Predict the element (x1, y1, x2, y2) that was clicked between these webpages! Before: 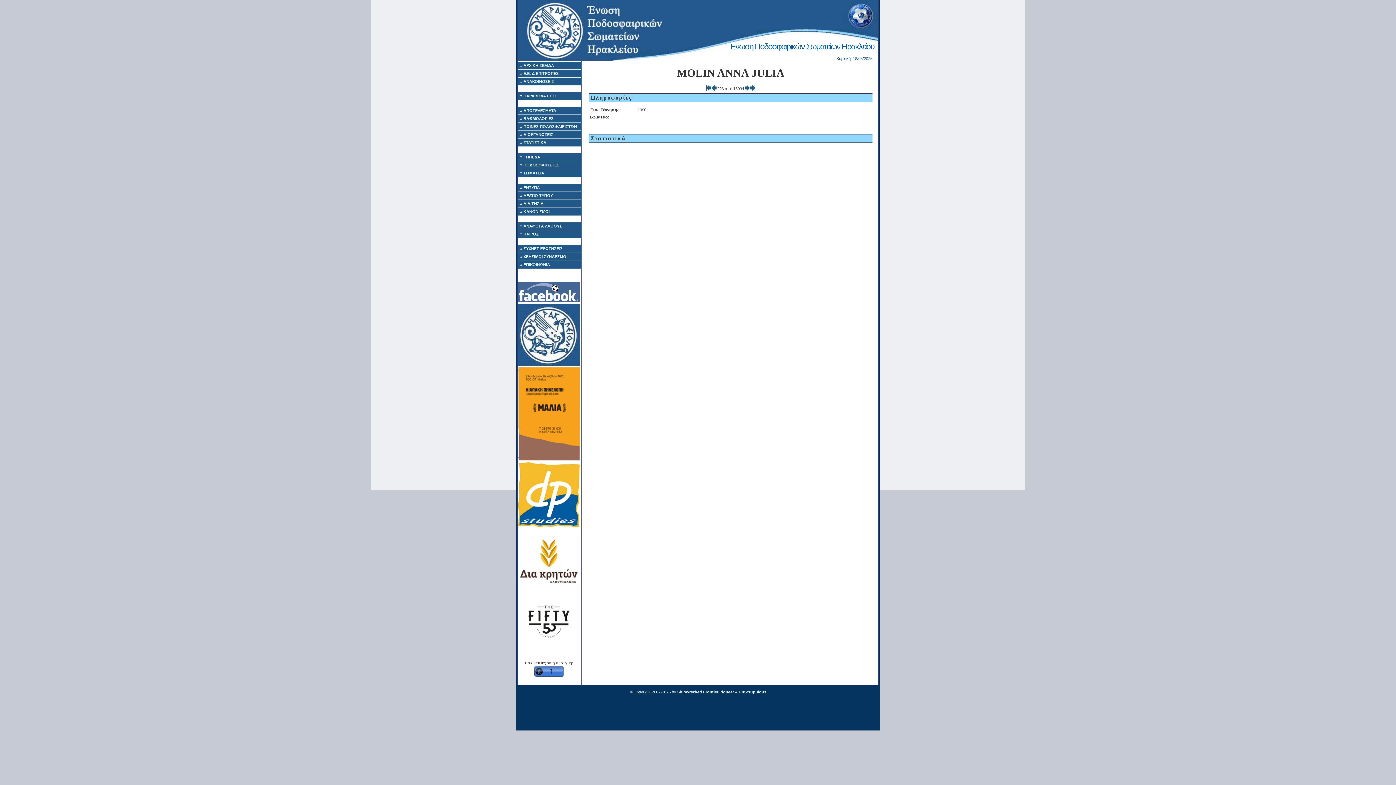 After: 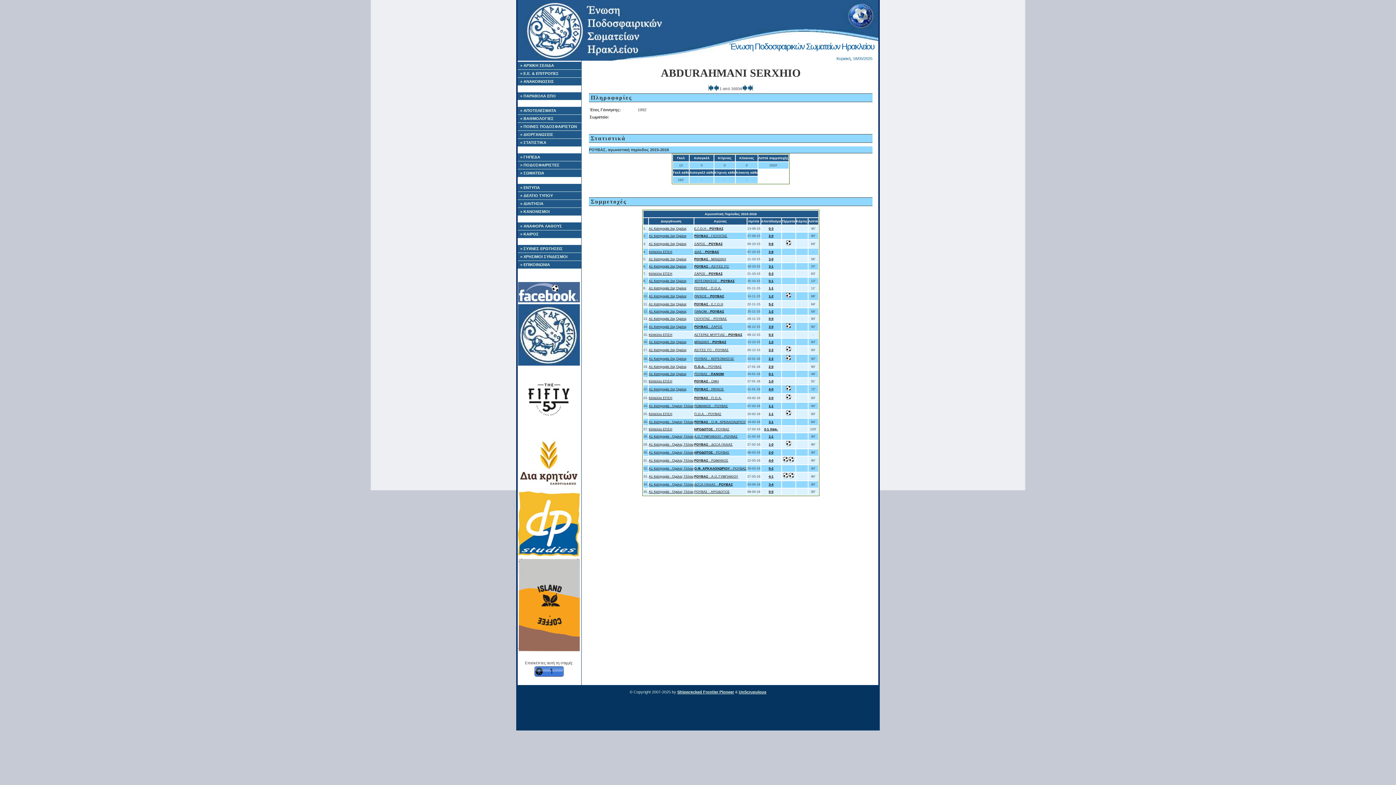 Action: bbox: (706, 87, 711, 91)